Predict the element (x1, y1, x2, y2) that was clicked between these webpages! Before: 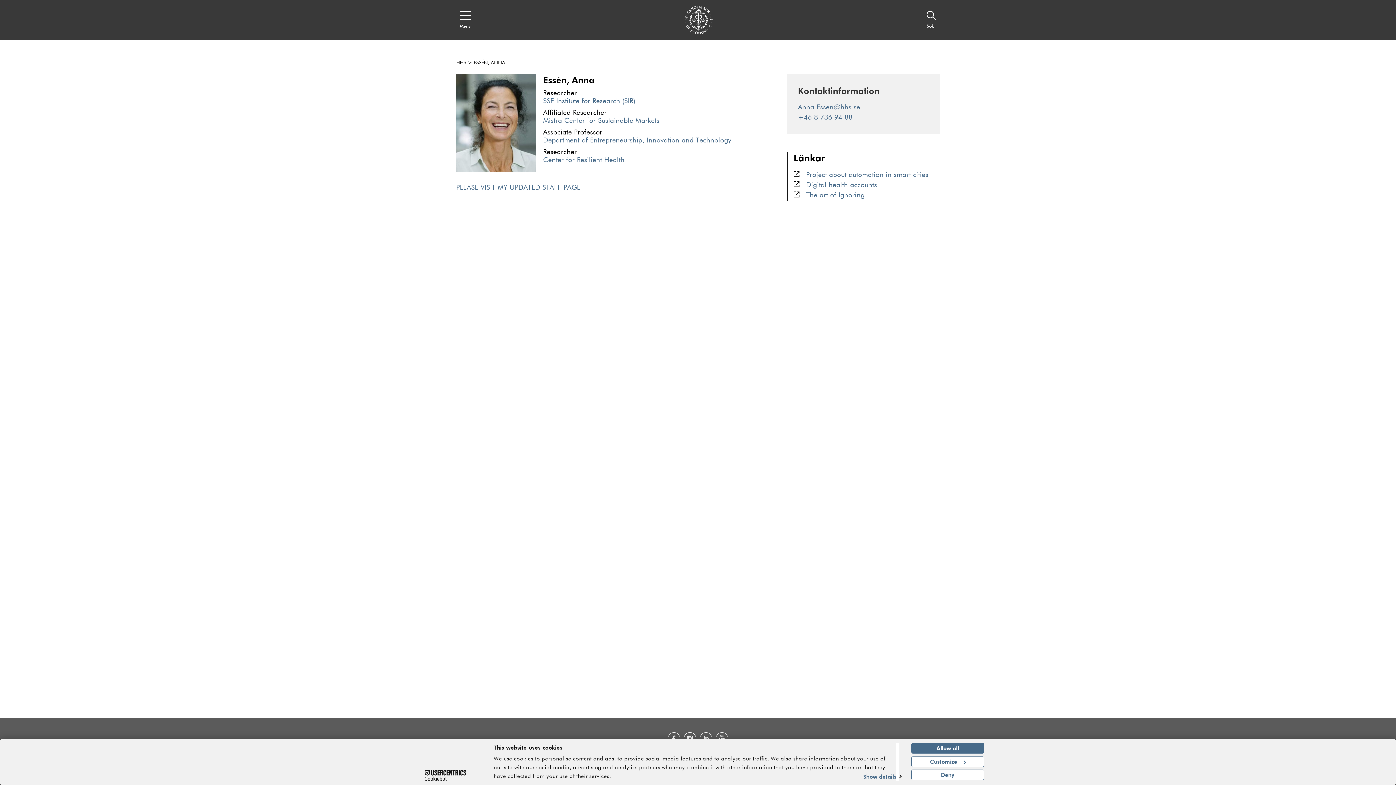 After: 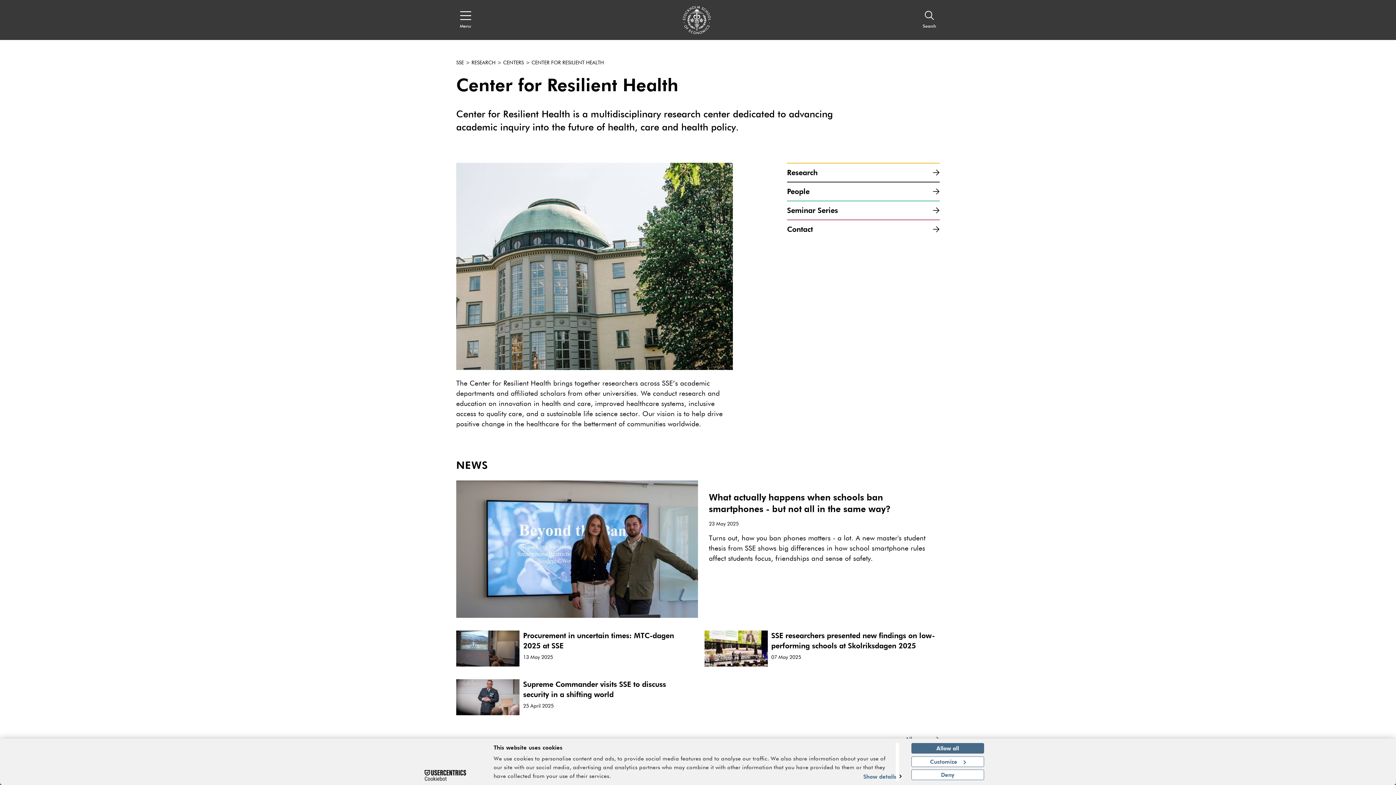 Action: bbox: (543, 156, 624, 163) label: Center for Resilient Health